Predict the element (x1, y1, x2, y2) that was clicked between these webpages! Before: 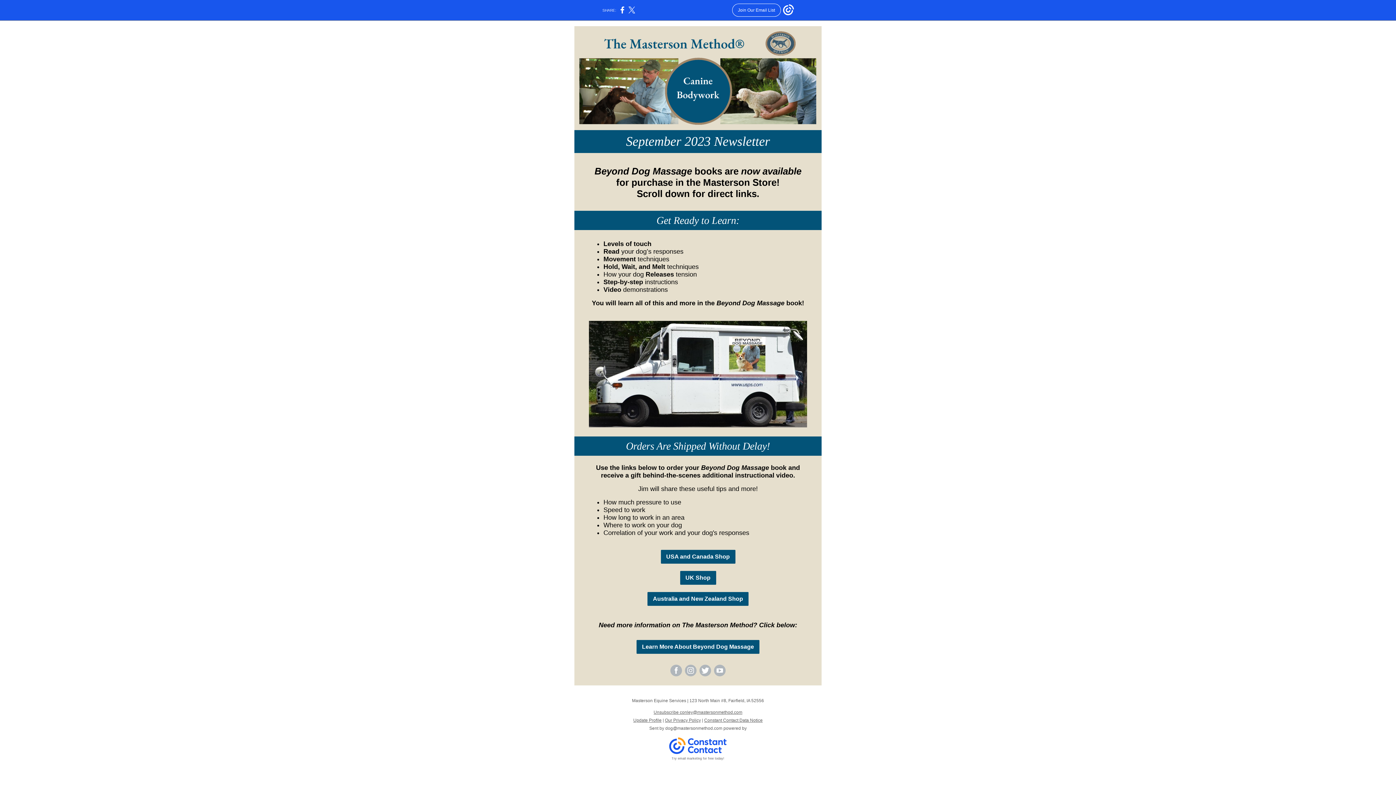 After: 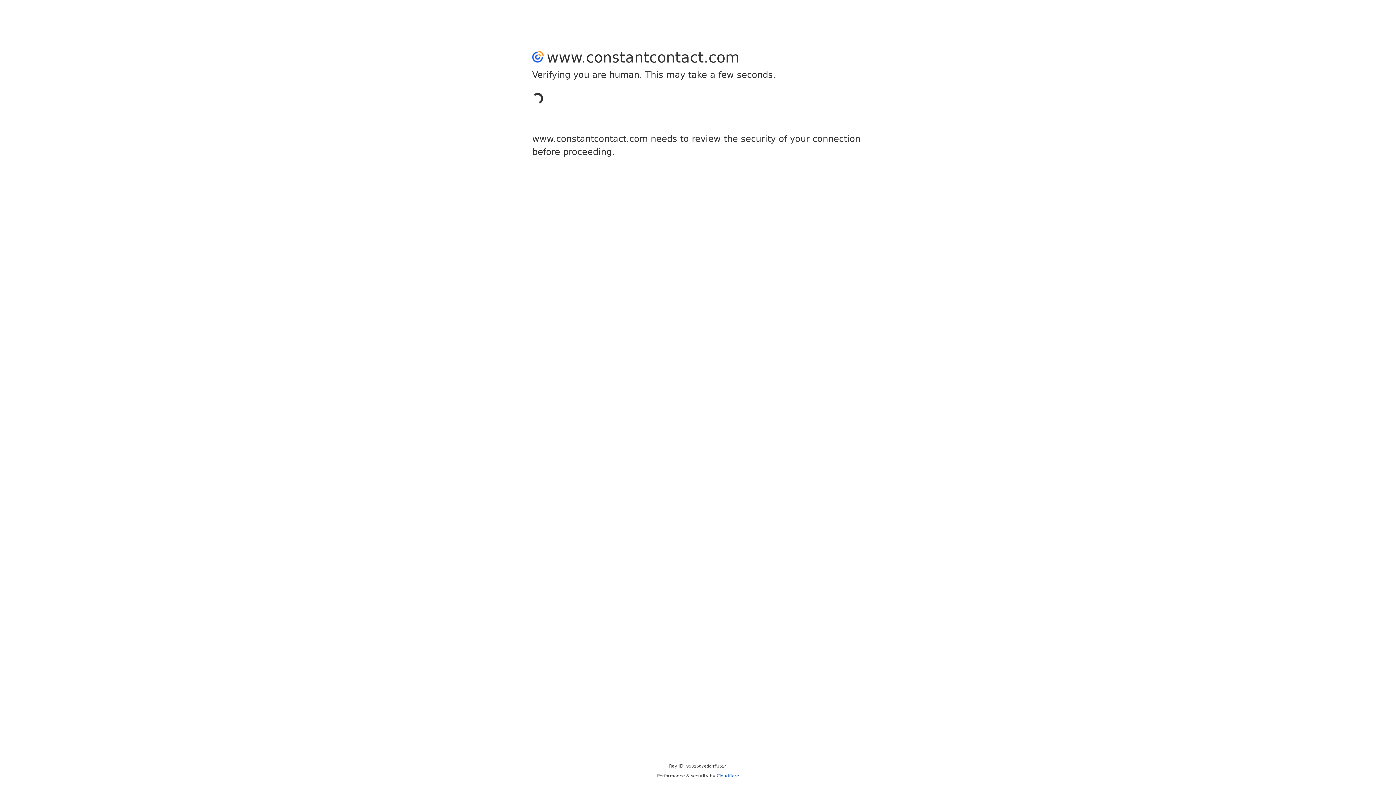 Action: bbox: (671, 756, 724, 760) label: Try email marketing for free today!